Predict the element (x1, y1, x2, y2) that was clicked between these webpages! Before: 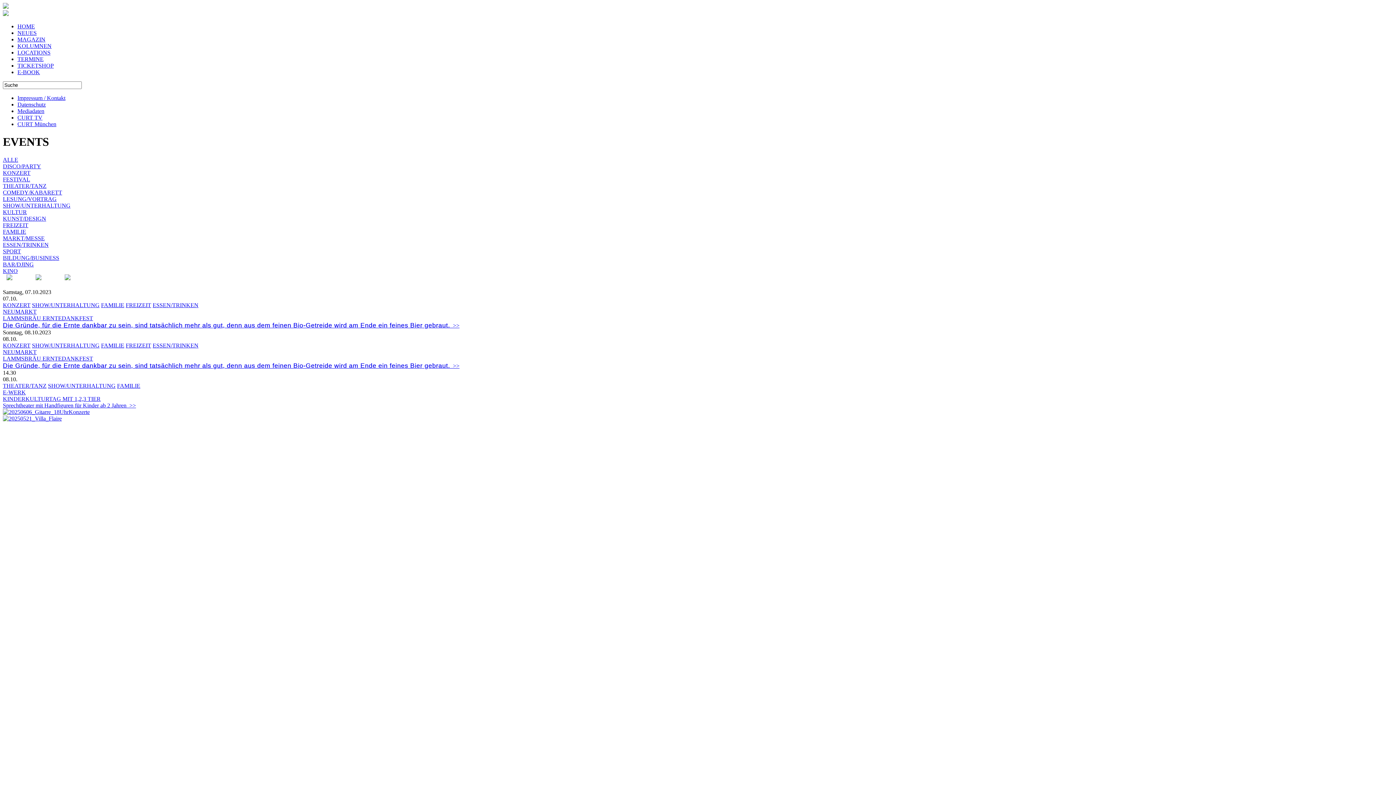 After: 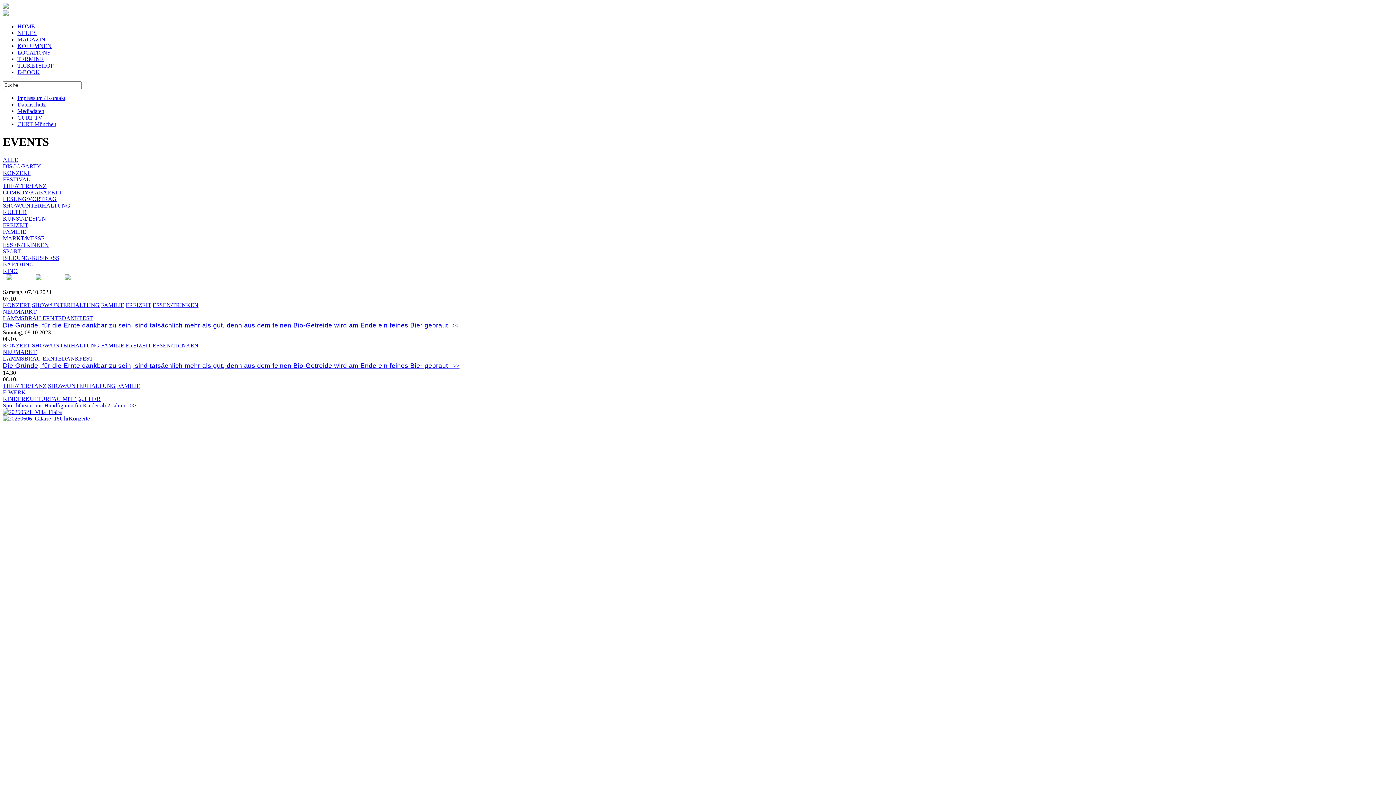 Action: label: FAMILIE bbox: (117, 382, 140, 389)